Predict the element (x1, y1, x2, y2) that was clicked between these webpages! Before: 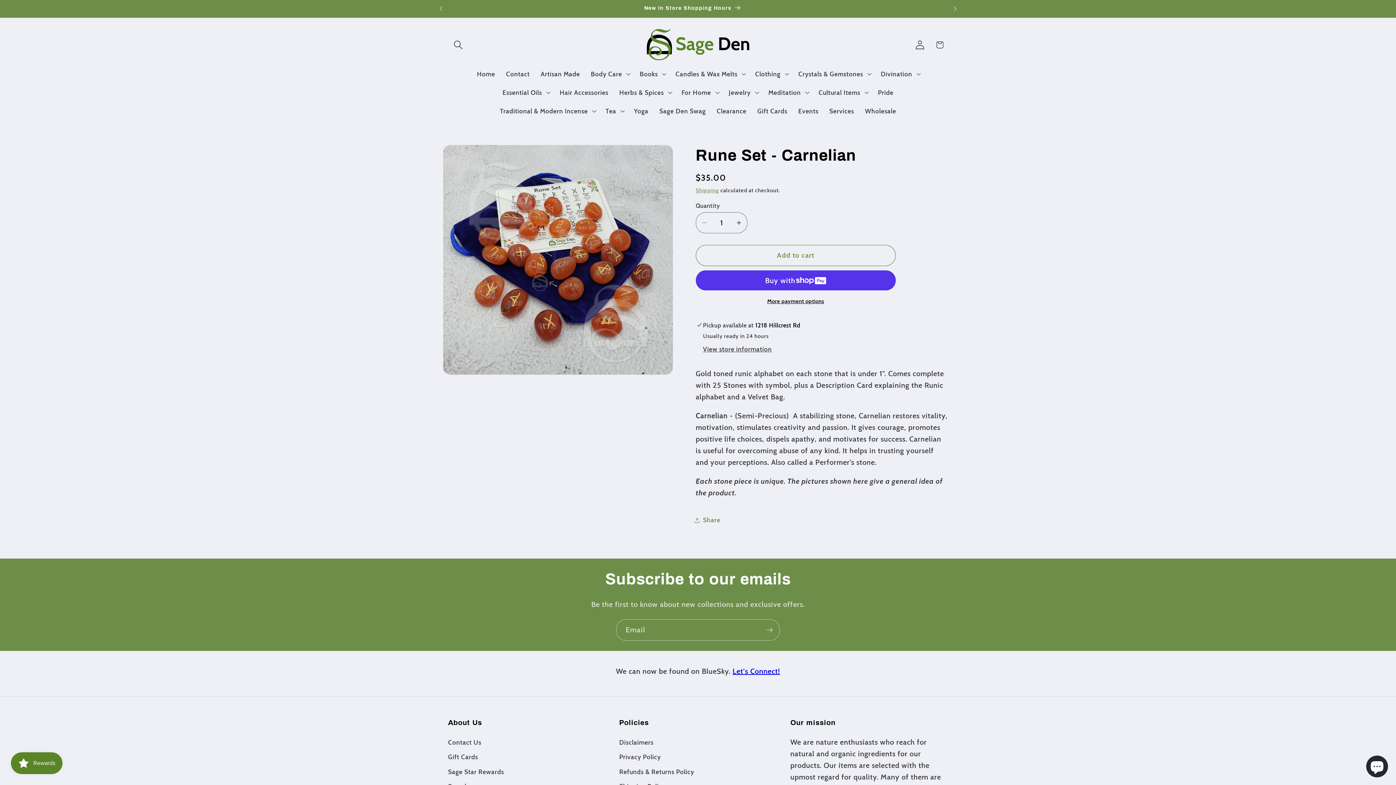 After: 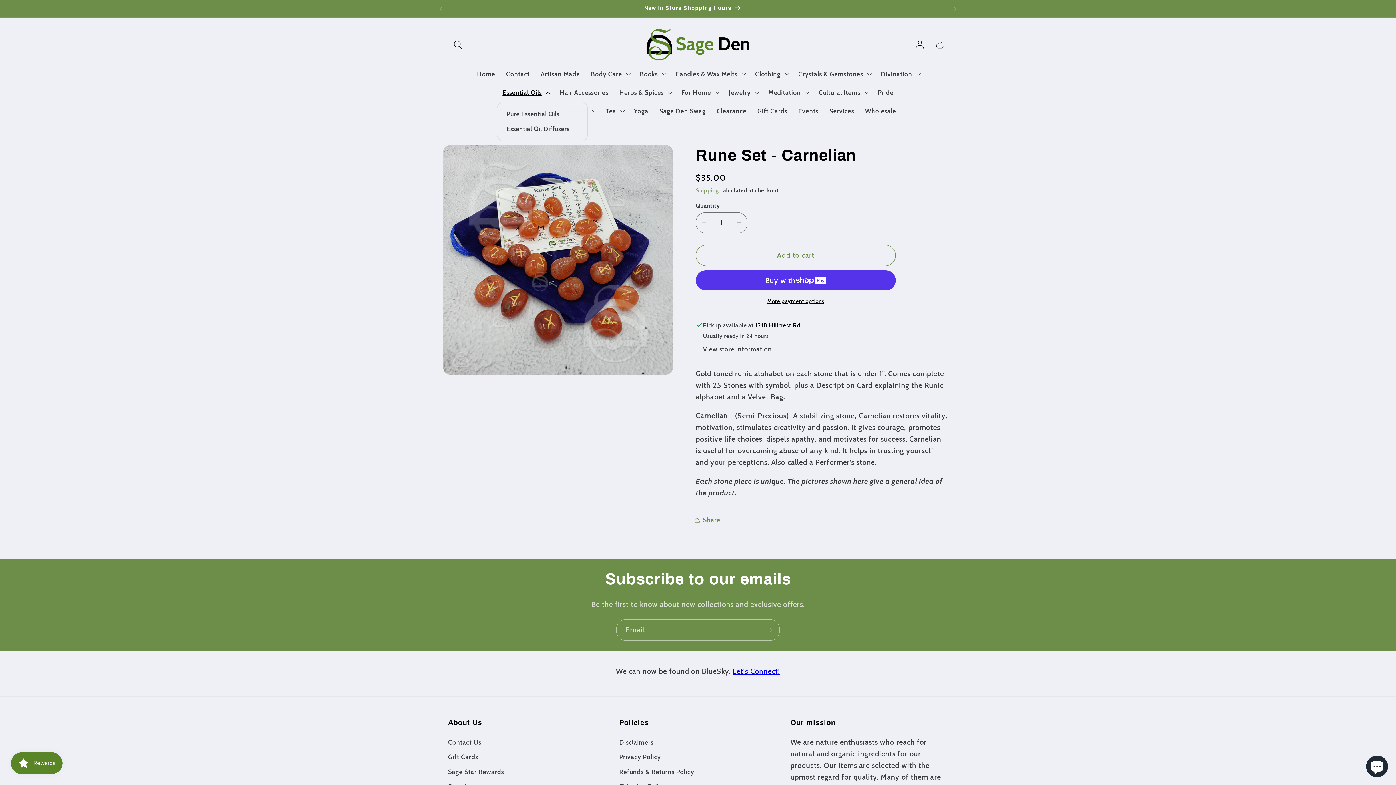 Action: label: Essential Oils bbox: (497, 83, 554, 101)